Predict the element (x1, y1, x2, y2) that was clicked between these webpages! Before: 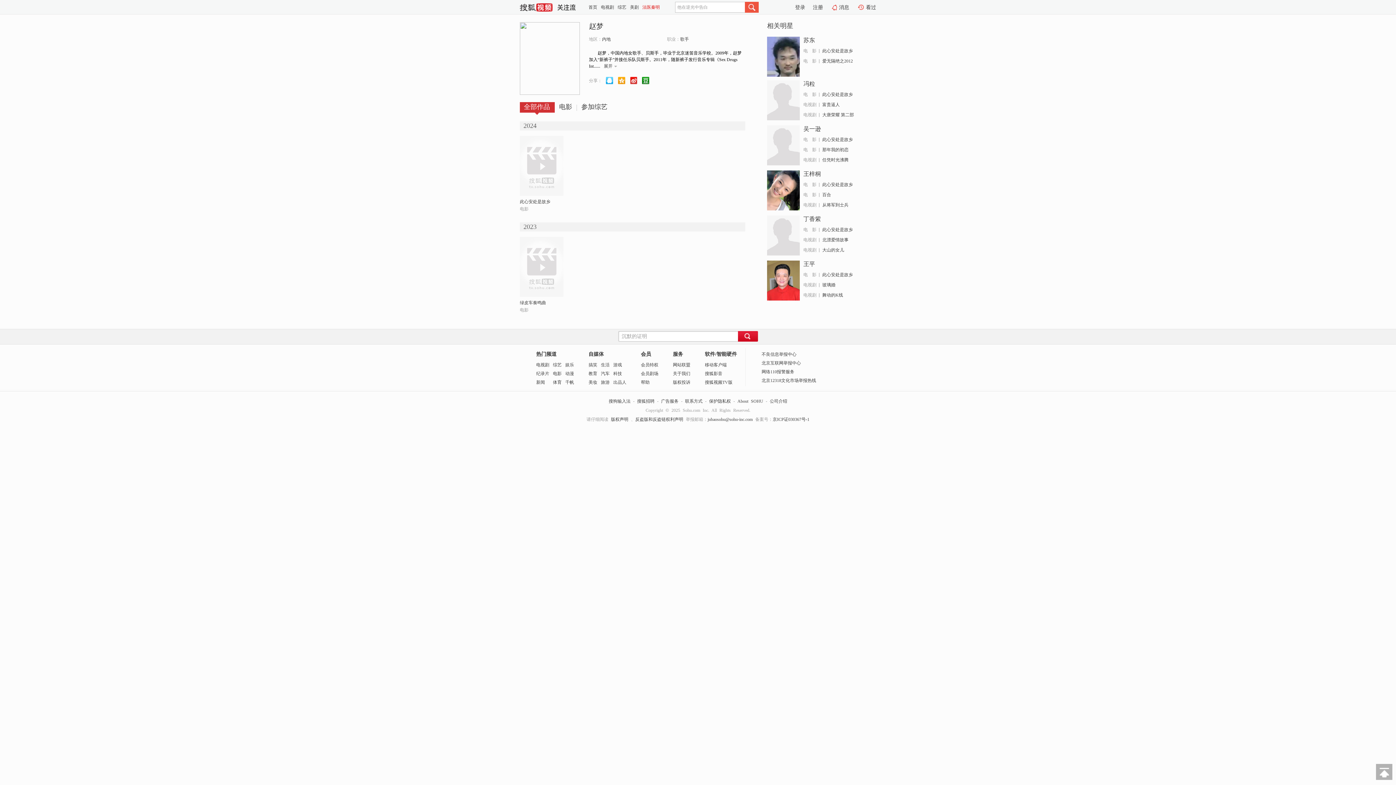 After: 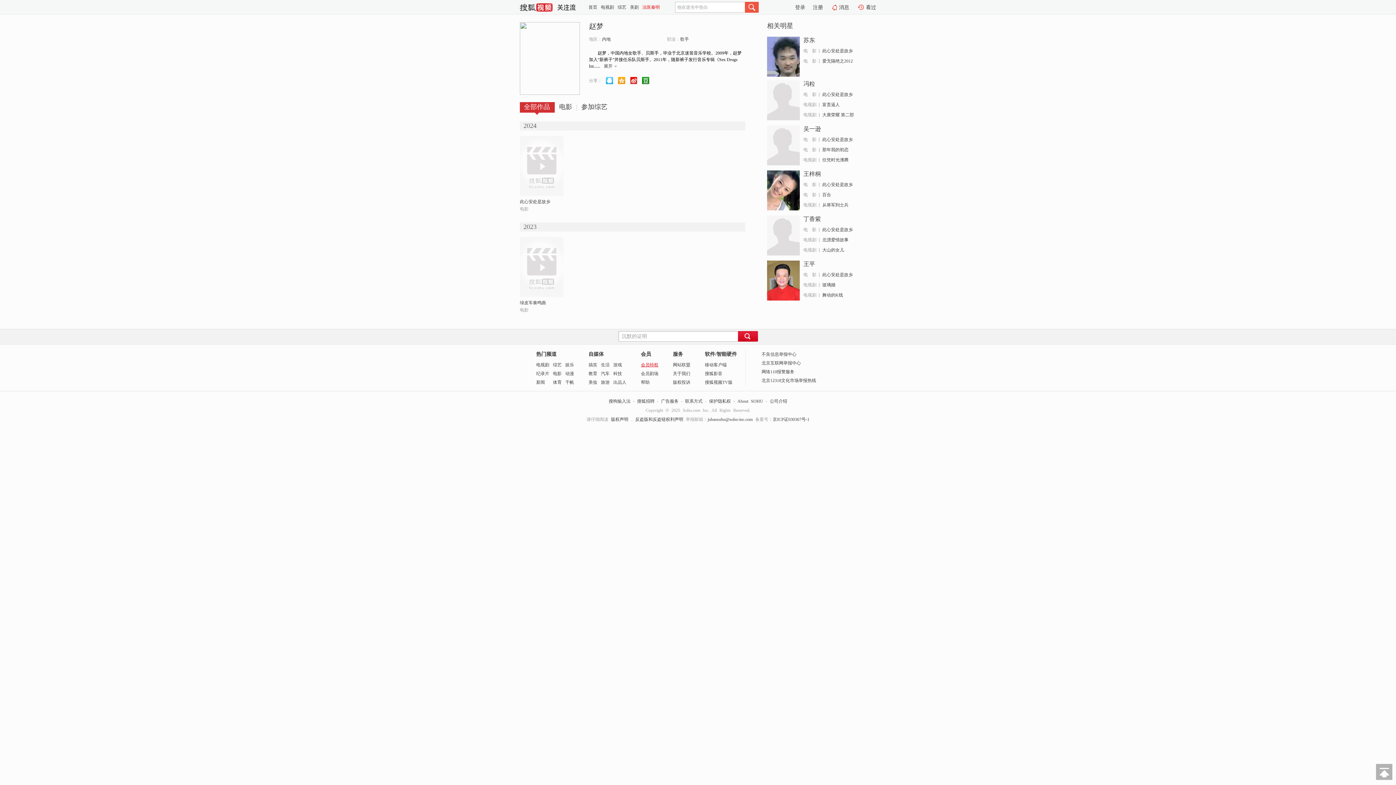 Action: bbox: (641, 362, 658, 367) label: 会员特权